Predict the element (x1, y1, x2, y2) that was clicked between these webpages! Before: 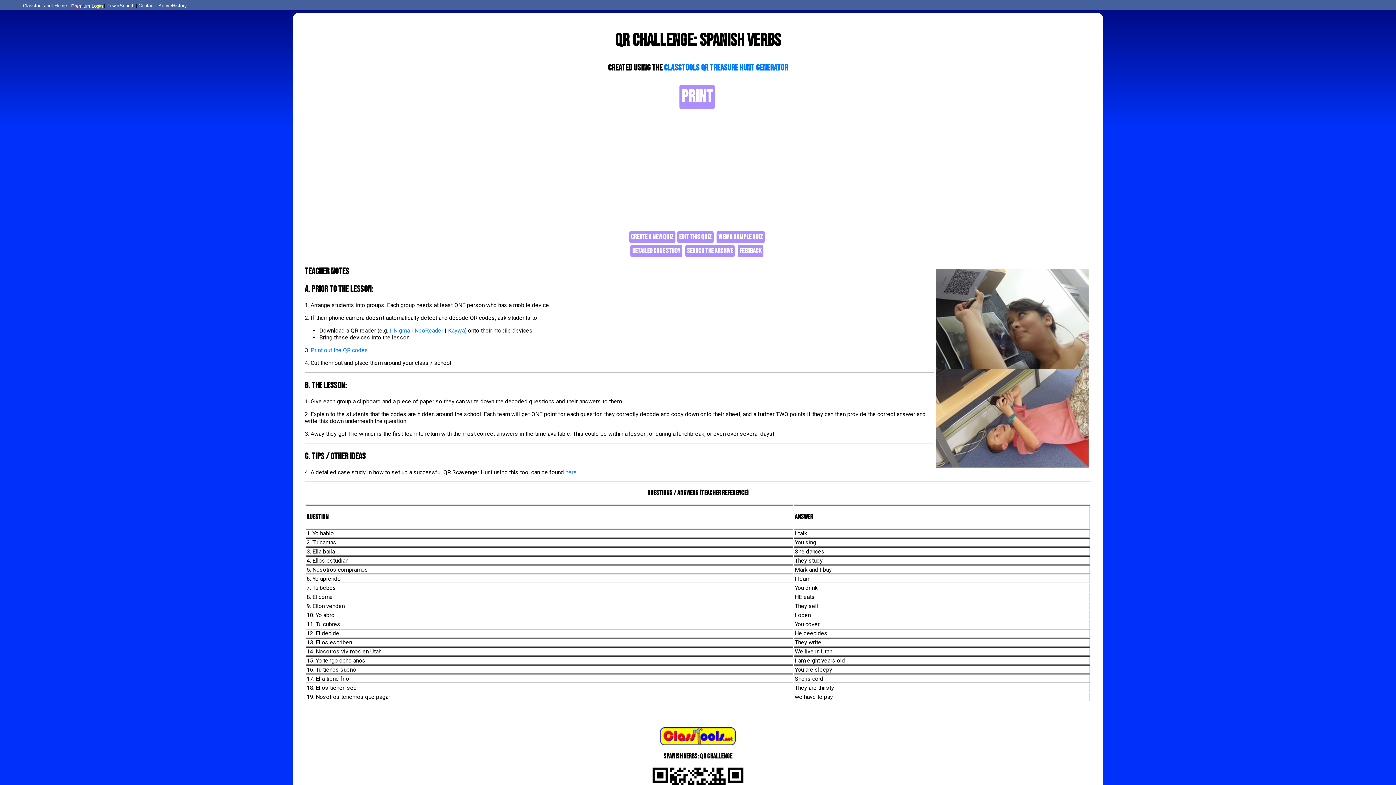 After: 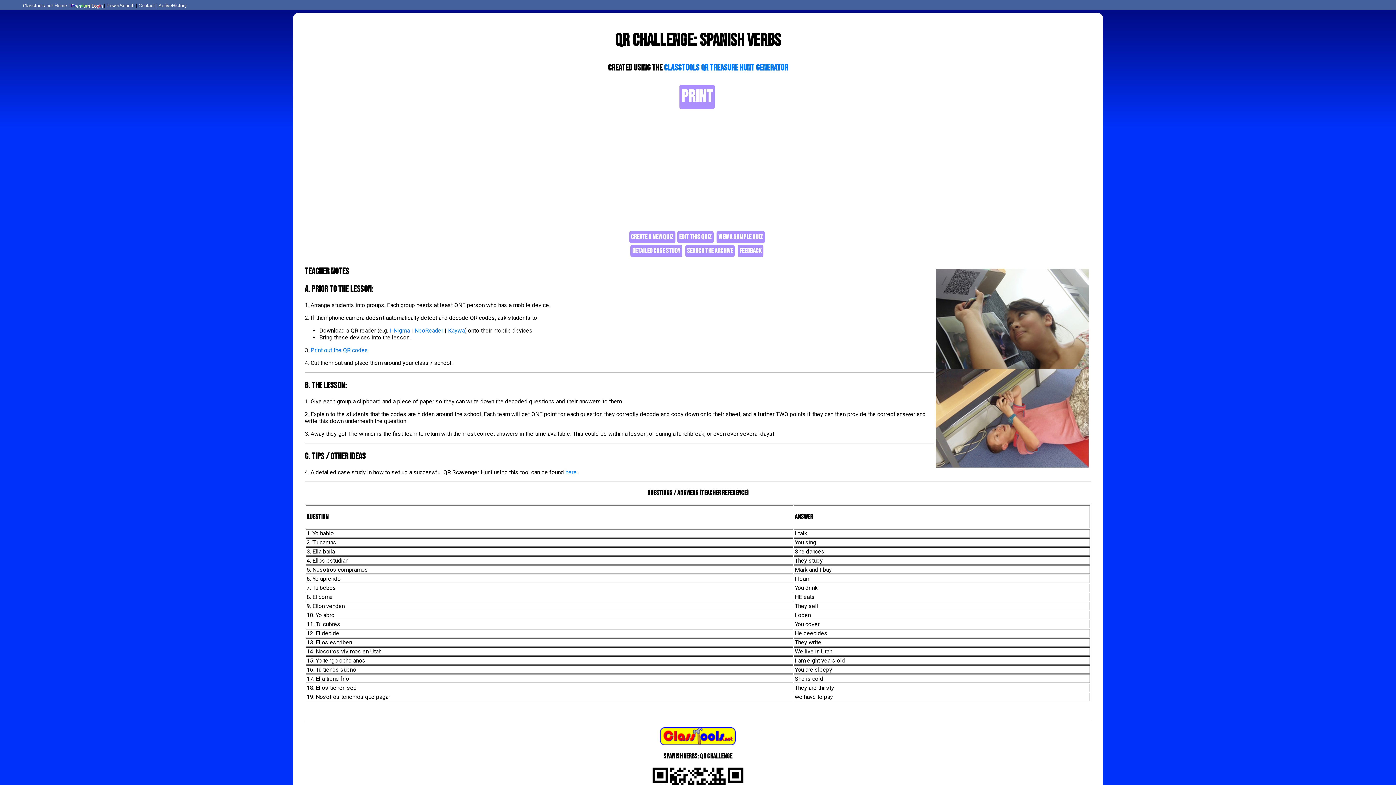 Action: bbox: (106, 2, 134, 8) label: PowerSearch